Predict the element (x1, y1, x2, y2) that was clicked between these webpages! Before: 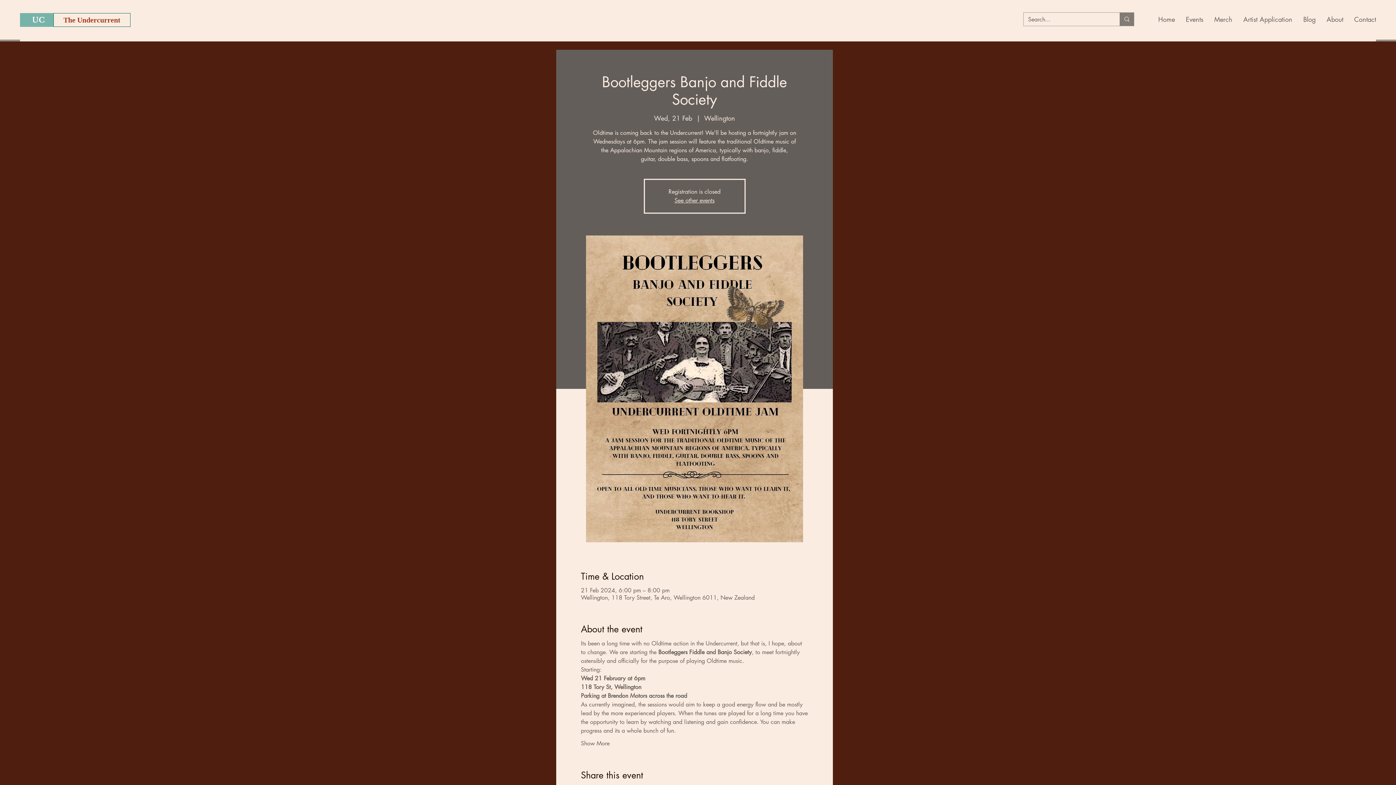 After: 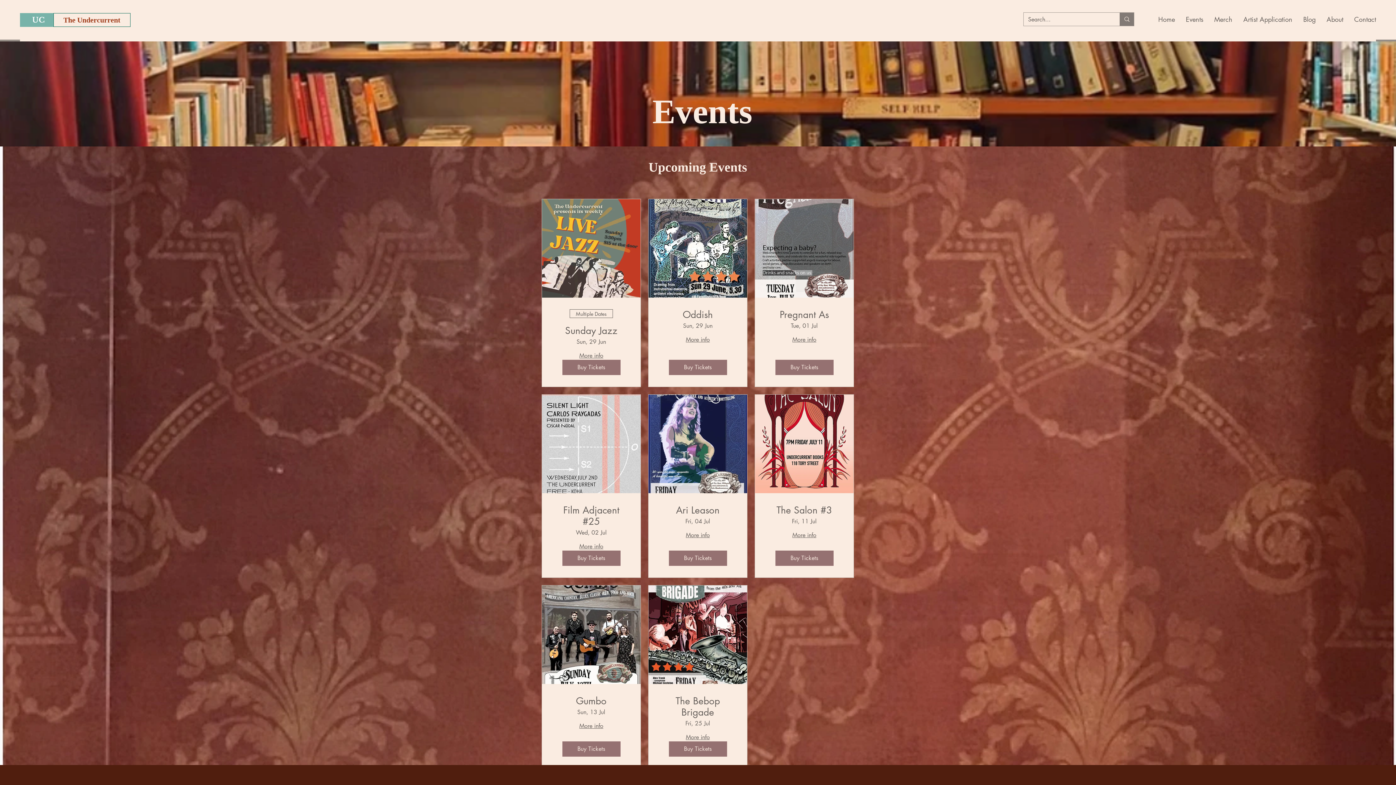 Action: label: Events bbox: (1180, 0, 1209, 38)